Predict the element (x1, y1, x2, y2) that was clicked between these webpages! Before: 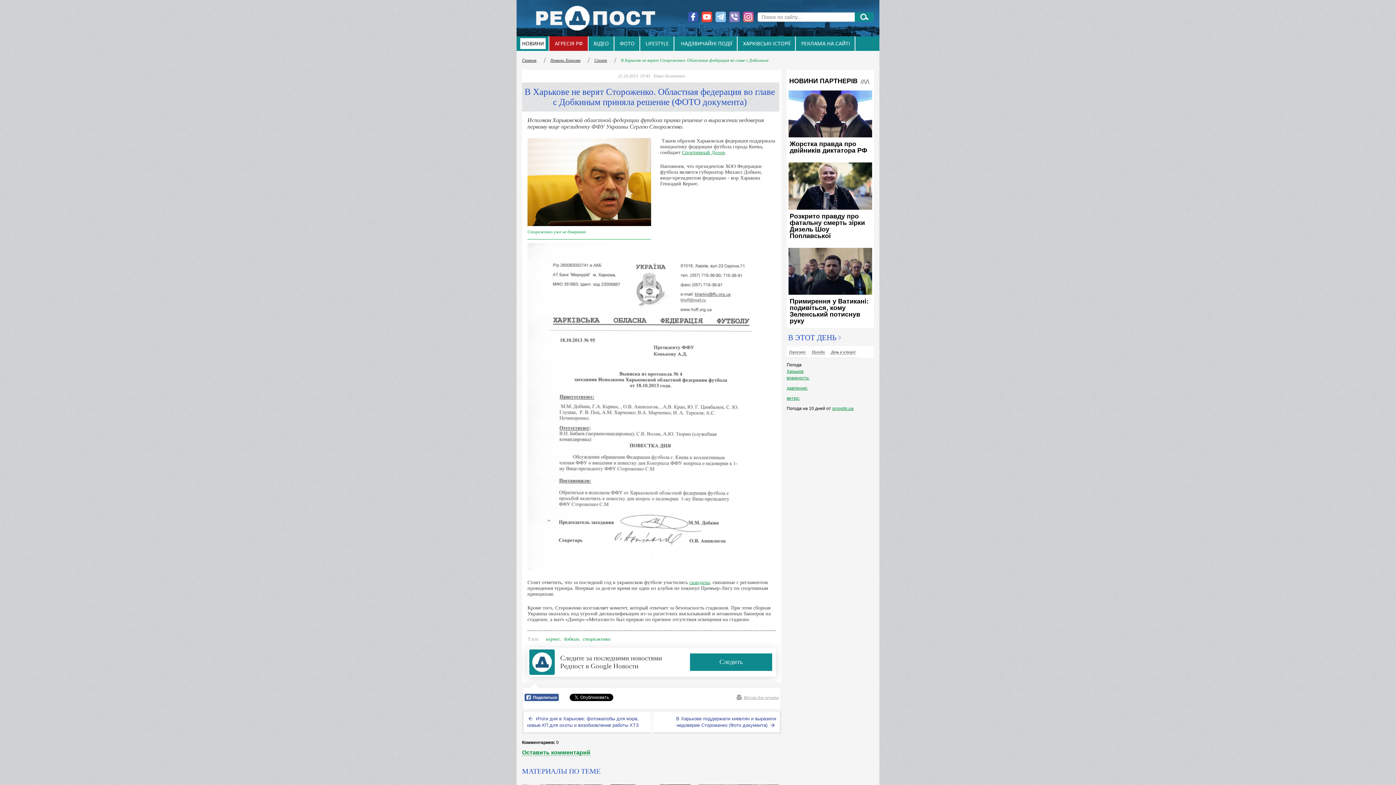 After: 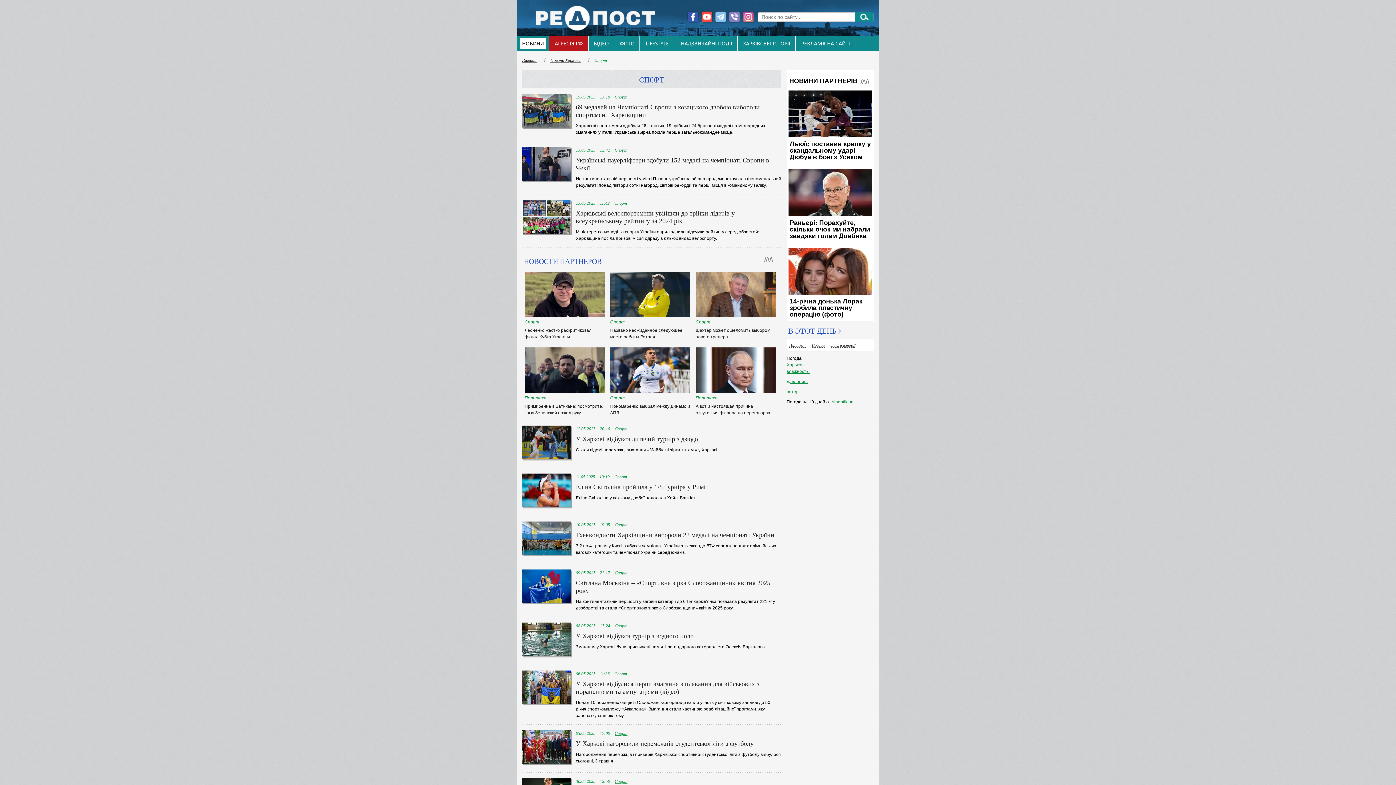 Action: label: Спорт bbox: (587, 57, 612, 62)